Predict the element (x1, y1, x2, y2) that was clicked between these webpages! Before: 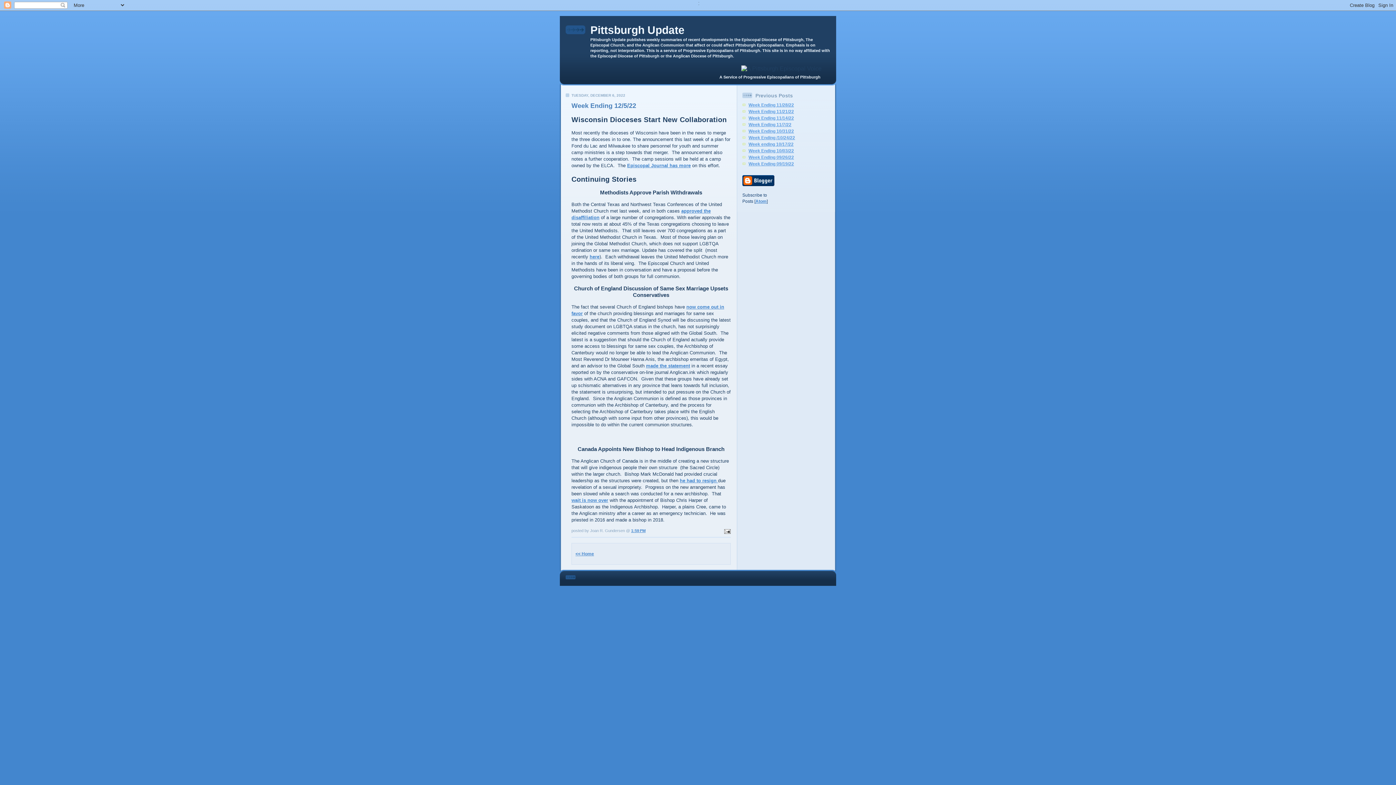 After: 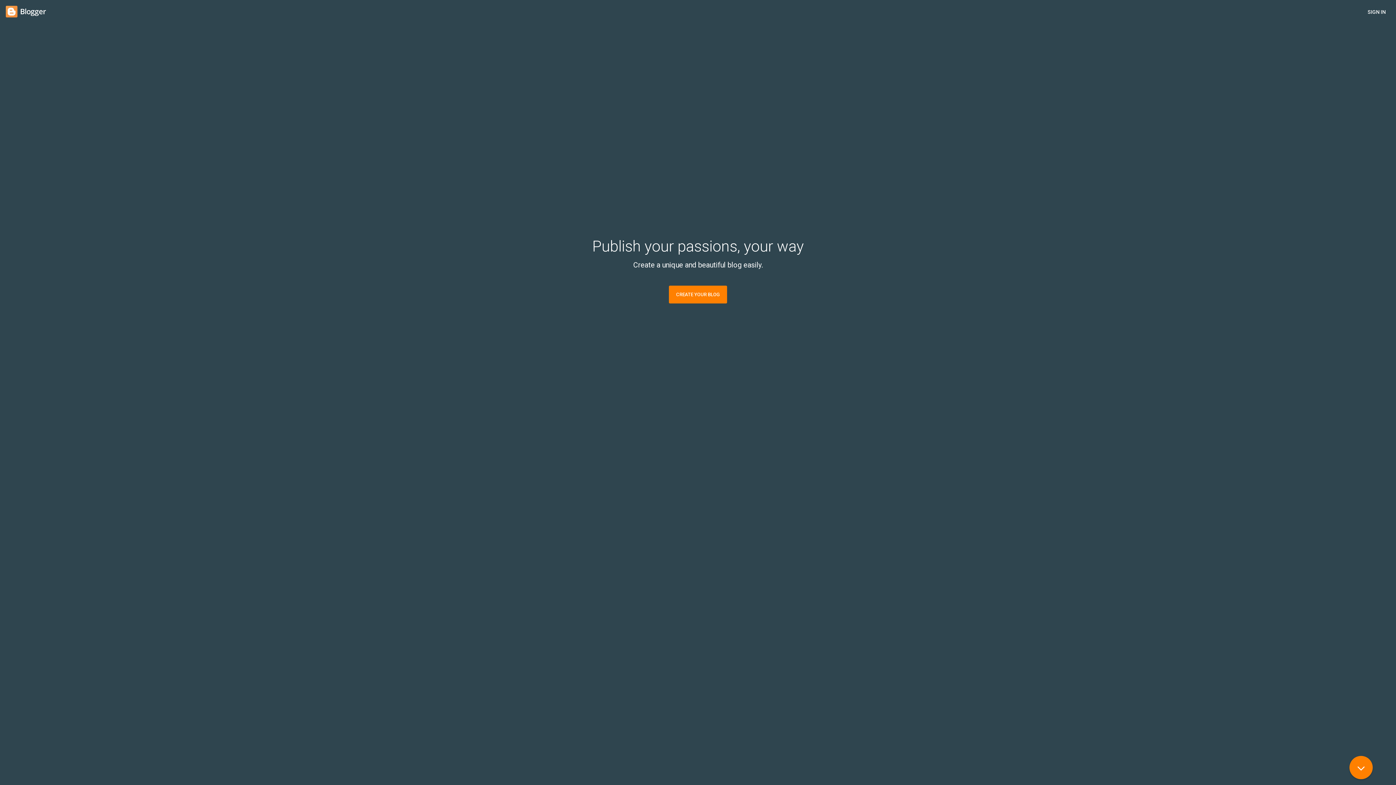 Action: bbox: (742, 182, 774, 187)